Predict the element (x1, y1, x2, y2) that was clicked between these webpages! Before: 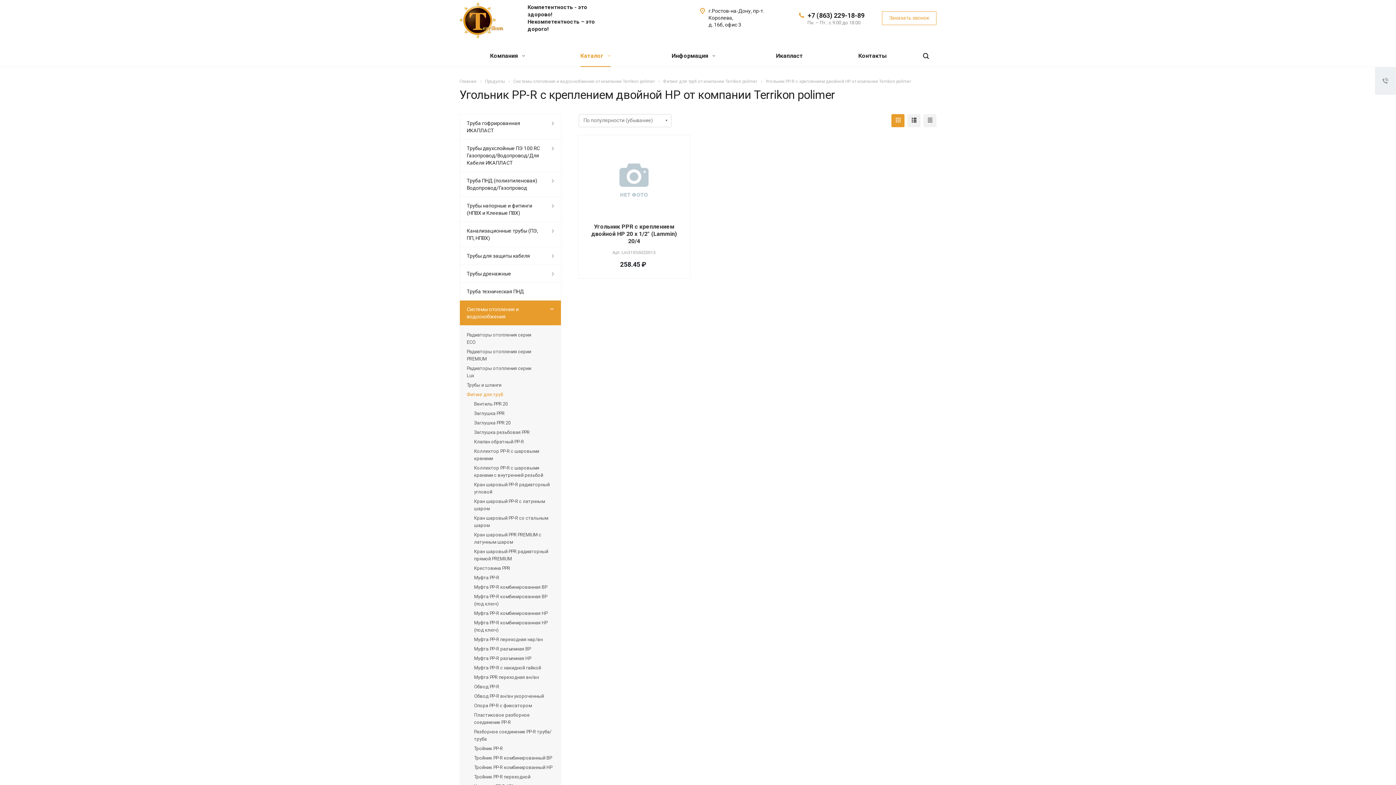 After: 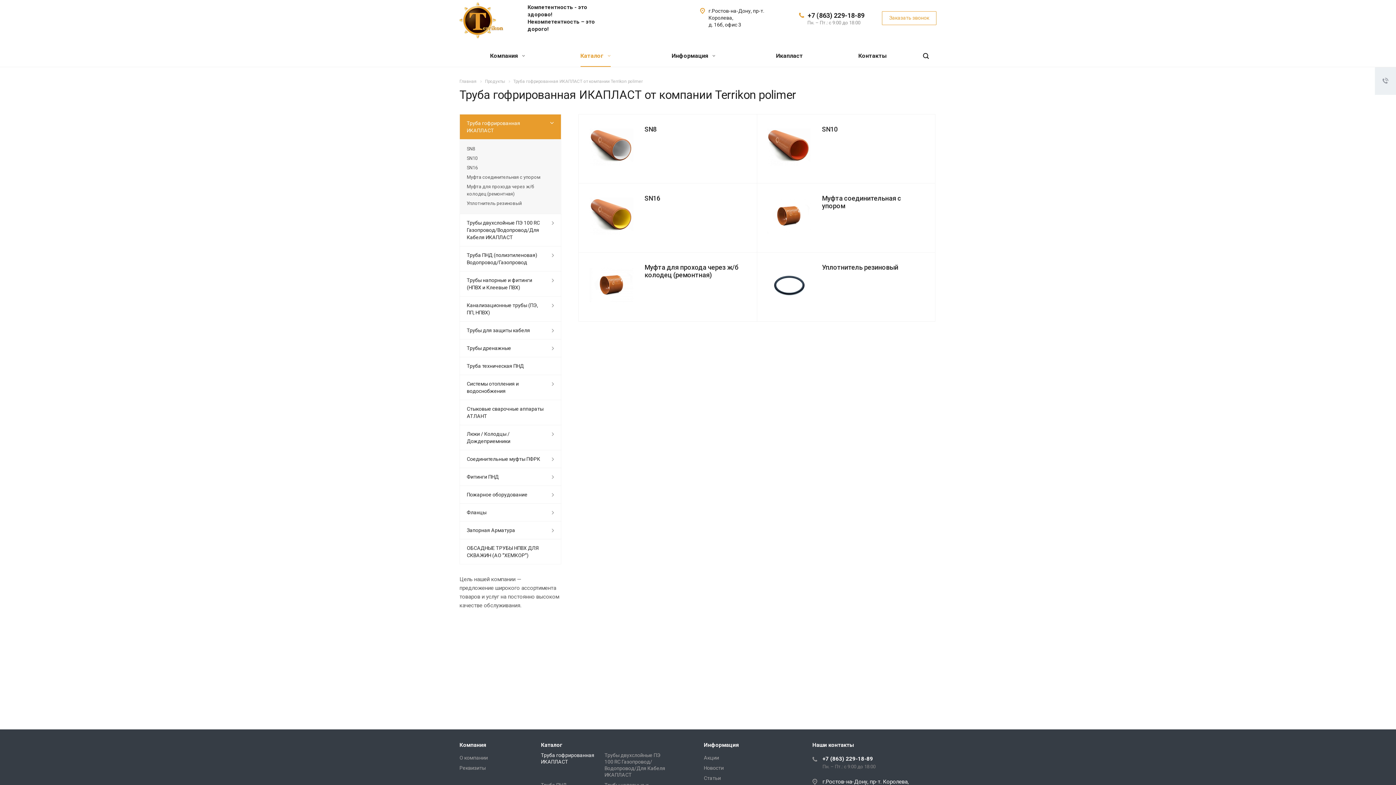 Action: label: Труба гофрированная ИКАПЛАСТ bbox: (459, 114, 561, 139)